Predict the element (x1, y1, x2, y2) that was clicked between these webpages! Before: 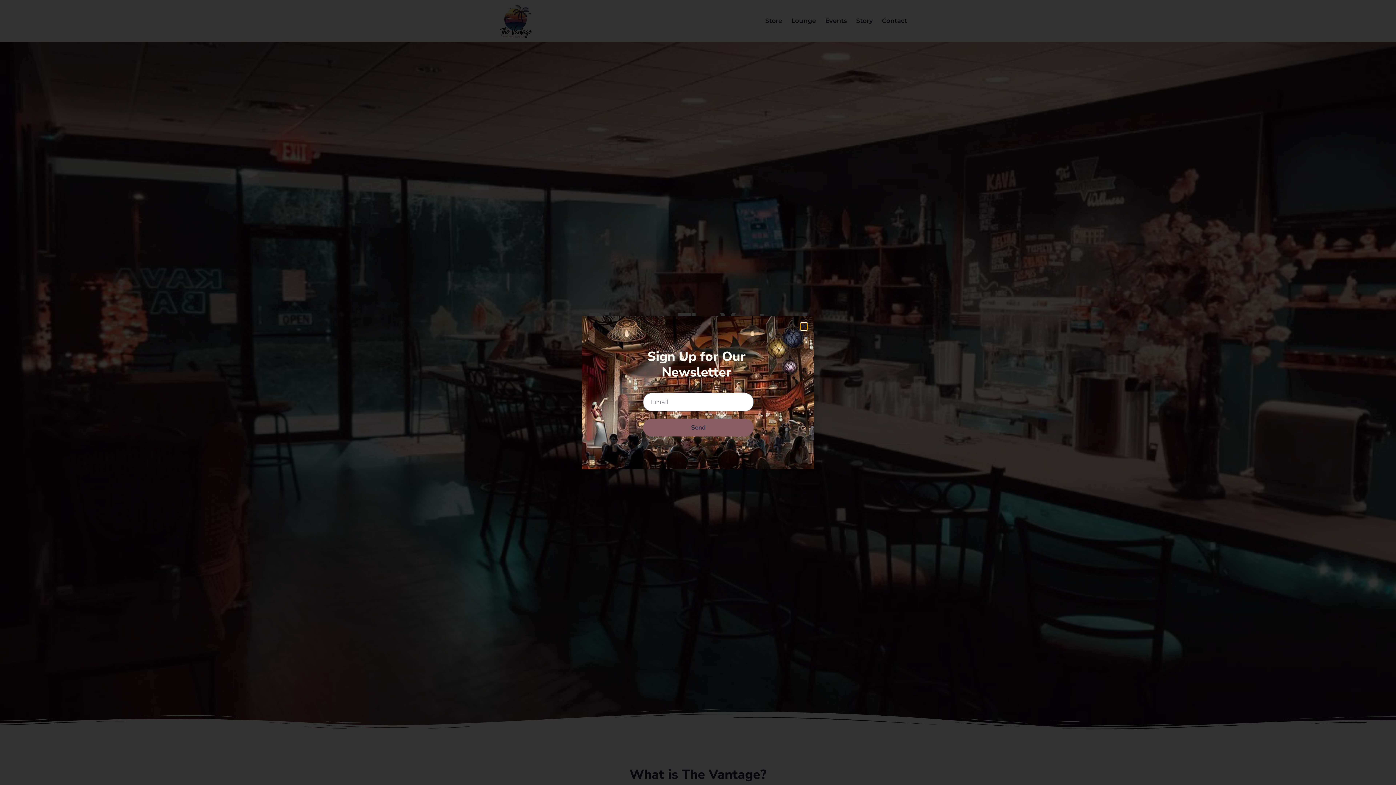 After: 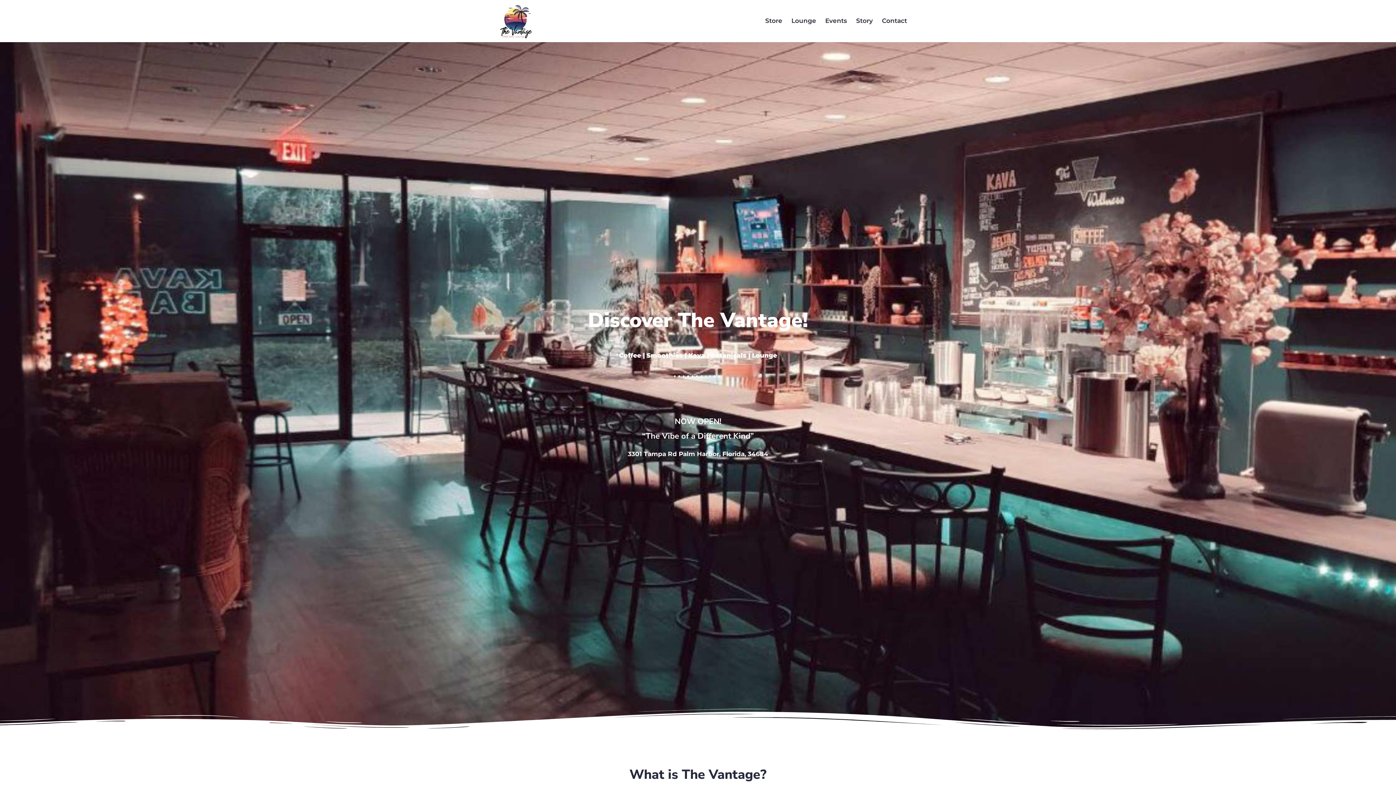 Action: bbox: (801, 323, 807, 329) label: Close